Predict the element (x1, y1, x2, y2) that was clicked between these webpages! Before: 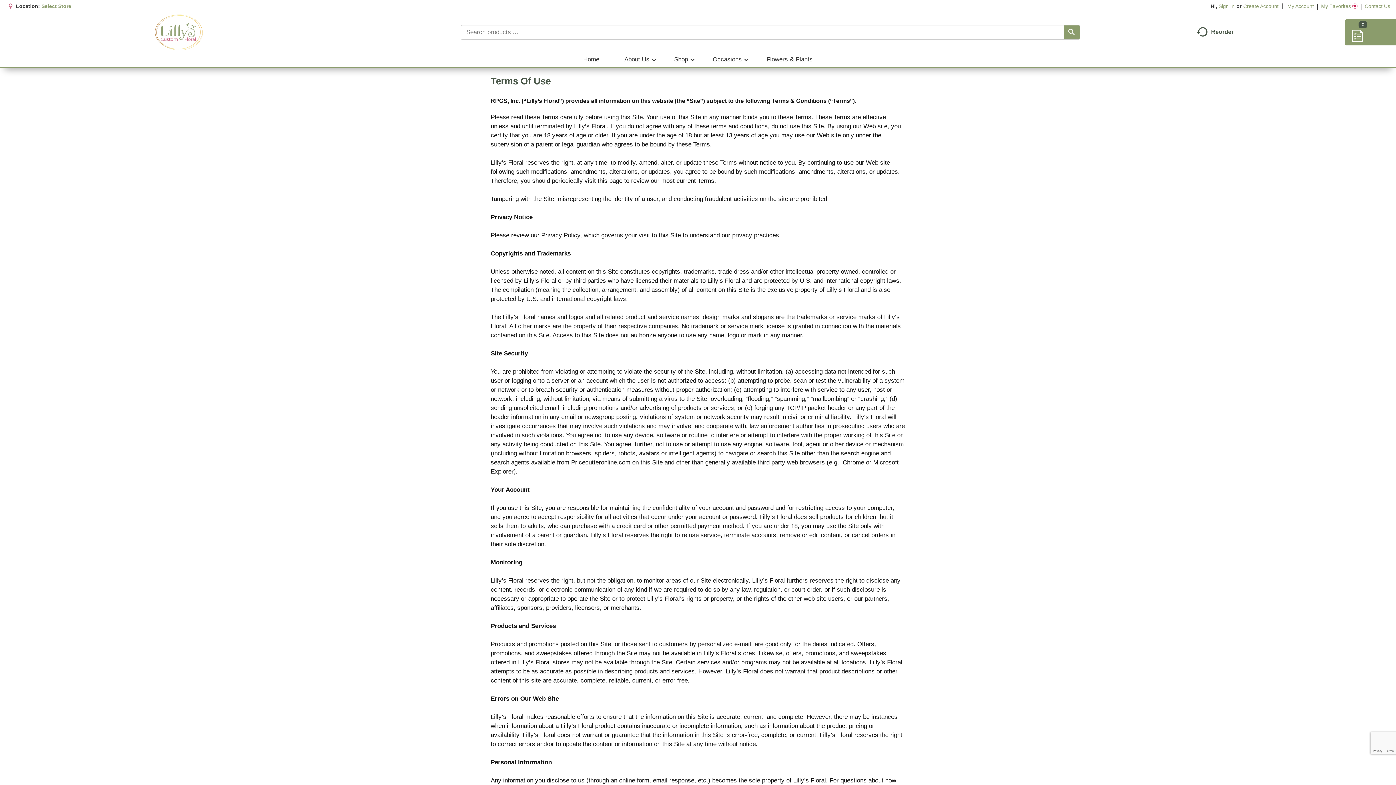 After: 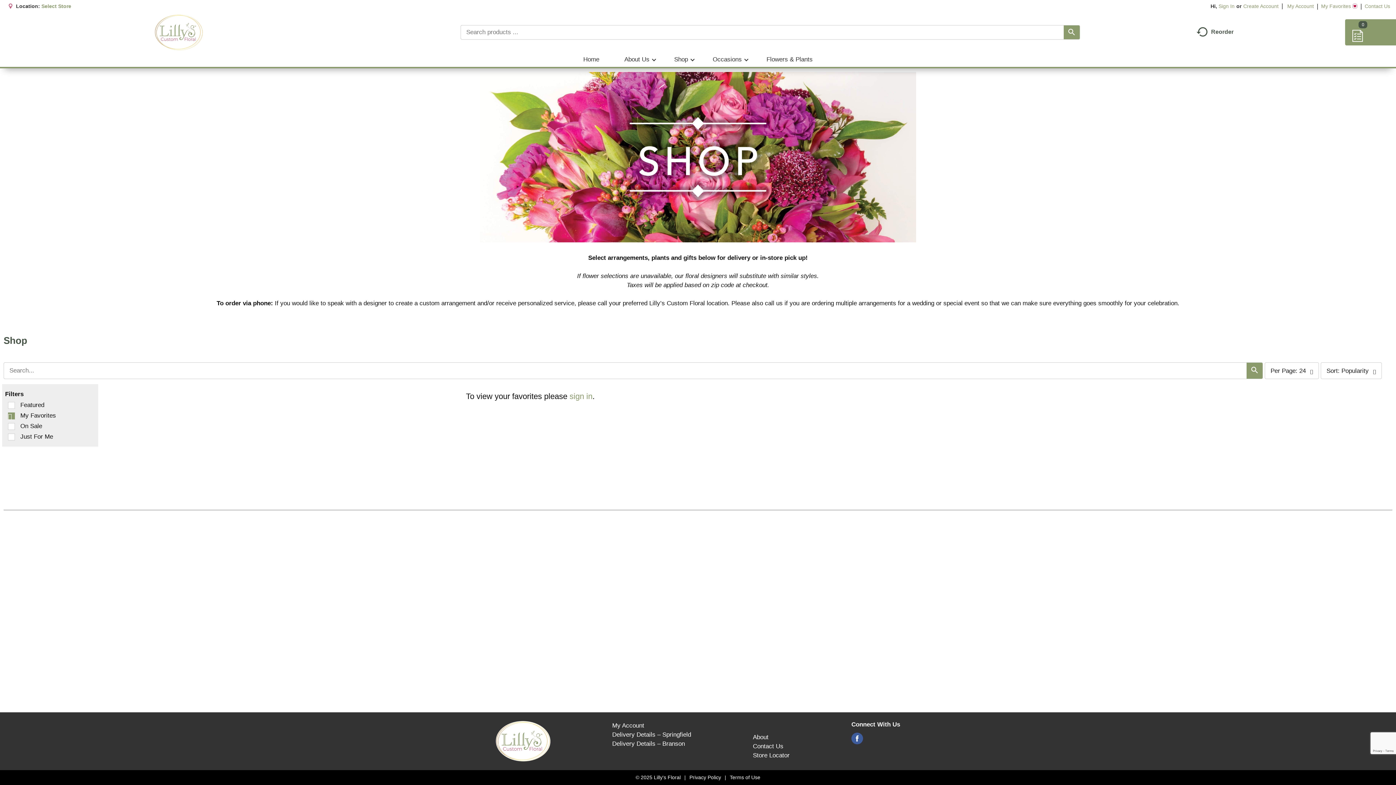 Action: bbox: (1321, 2, 1357, 10) label: My Favorites 